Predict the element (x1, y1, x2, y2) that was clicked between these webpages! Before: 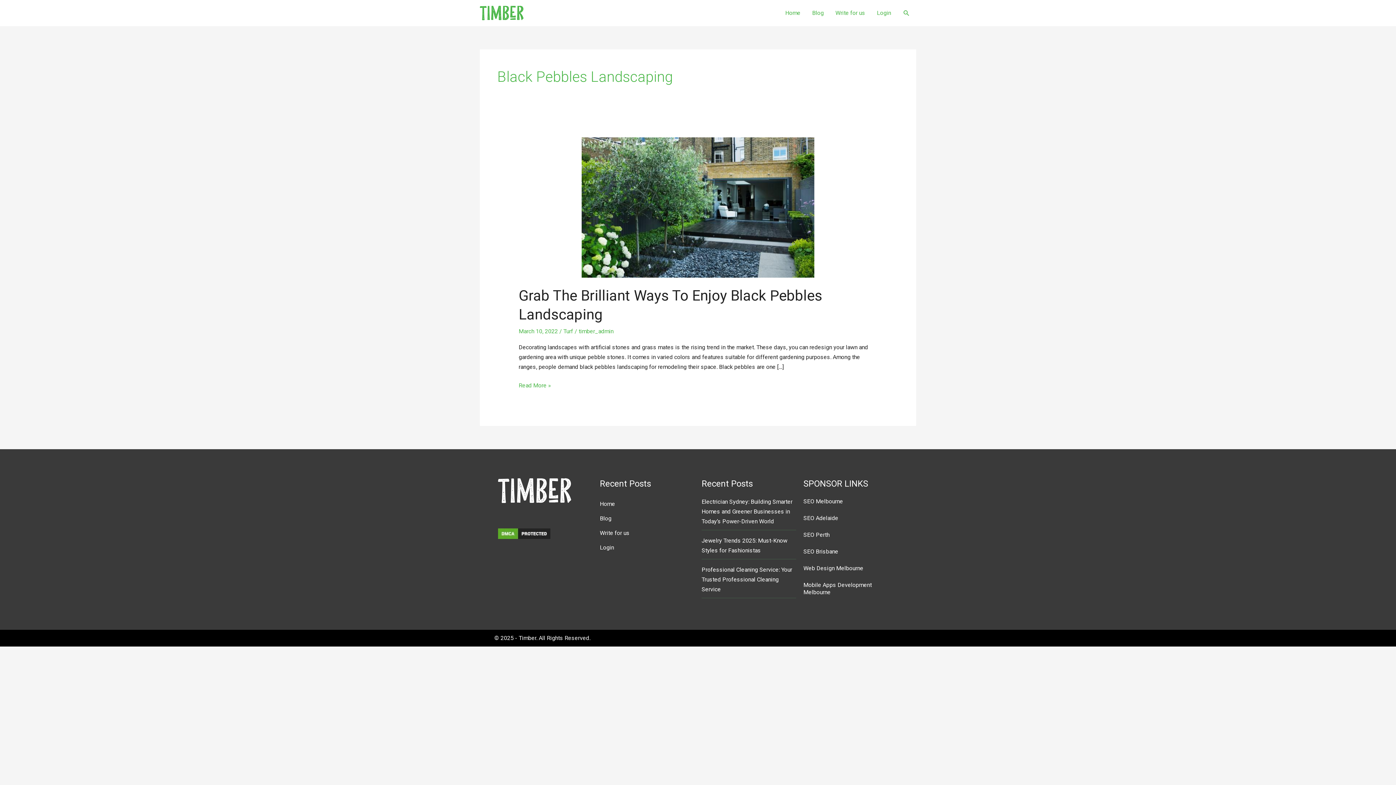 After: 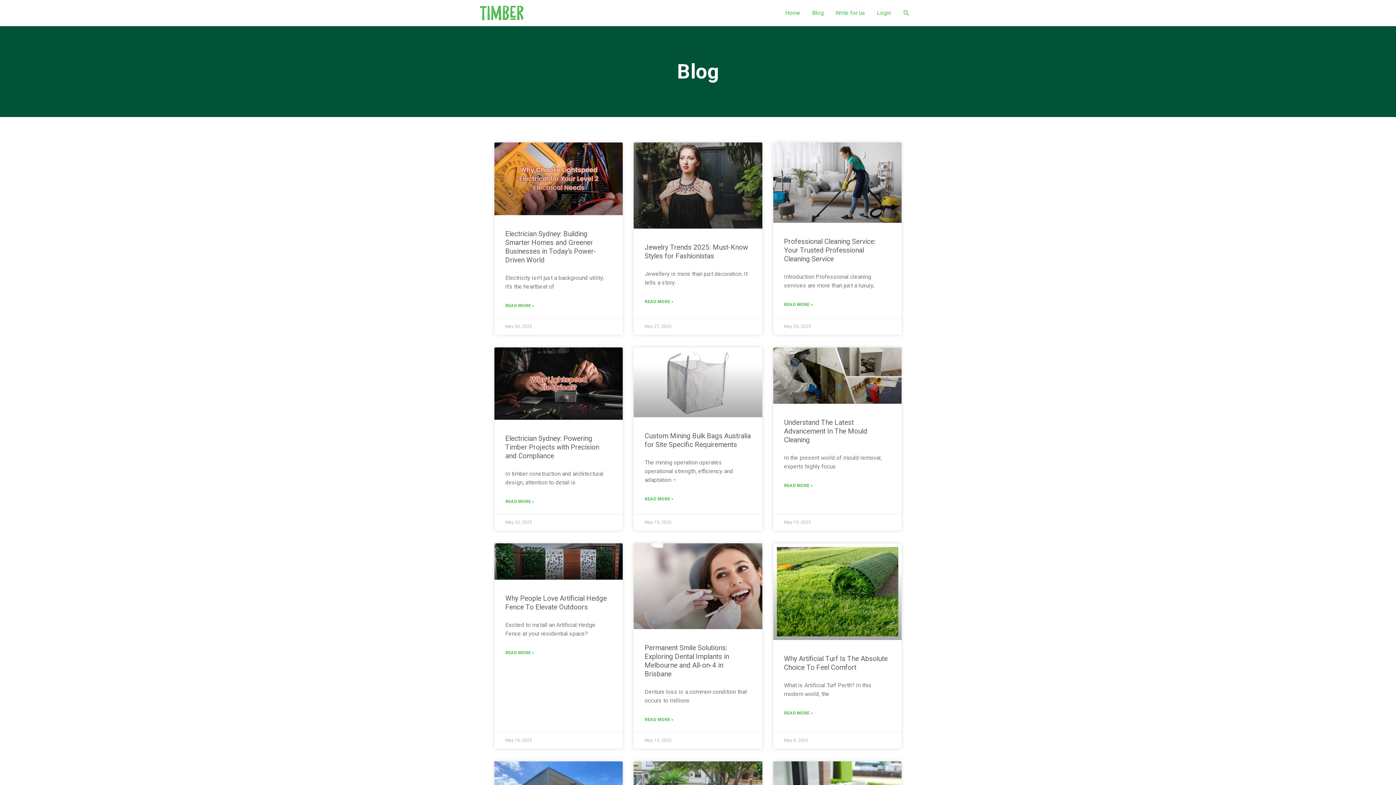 Action: label: Blog bbox: (600, 511, 694, 526)